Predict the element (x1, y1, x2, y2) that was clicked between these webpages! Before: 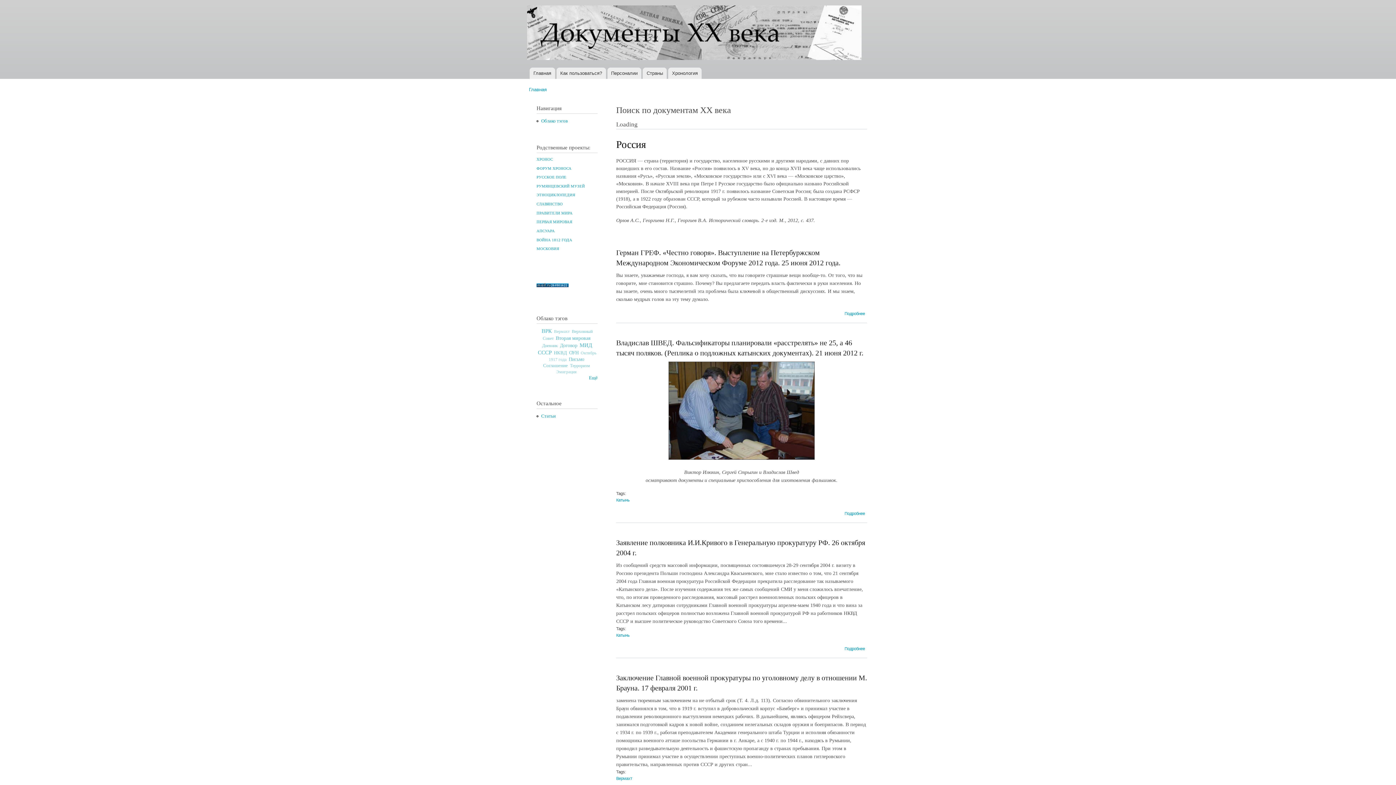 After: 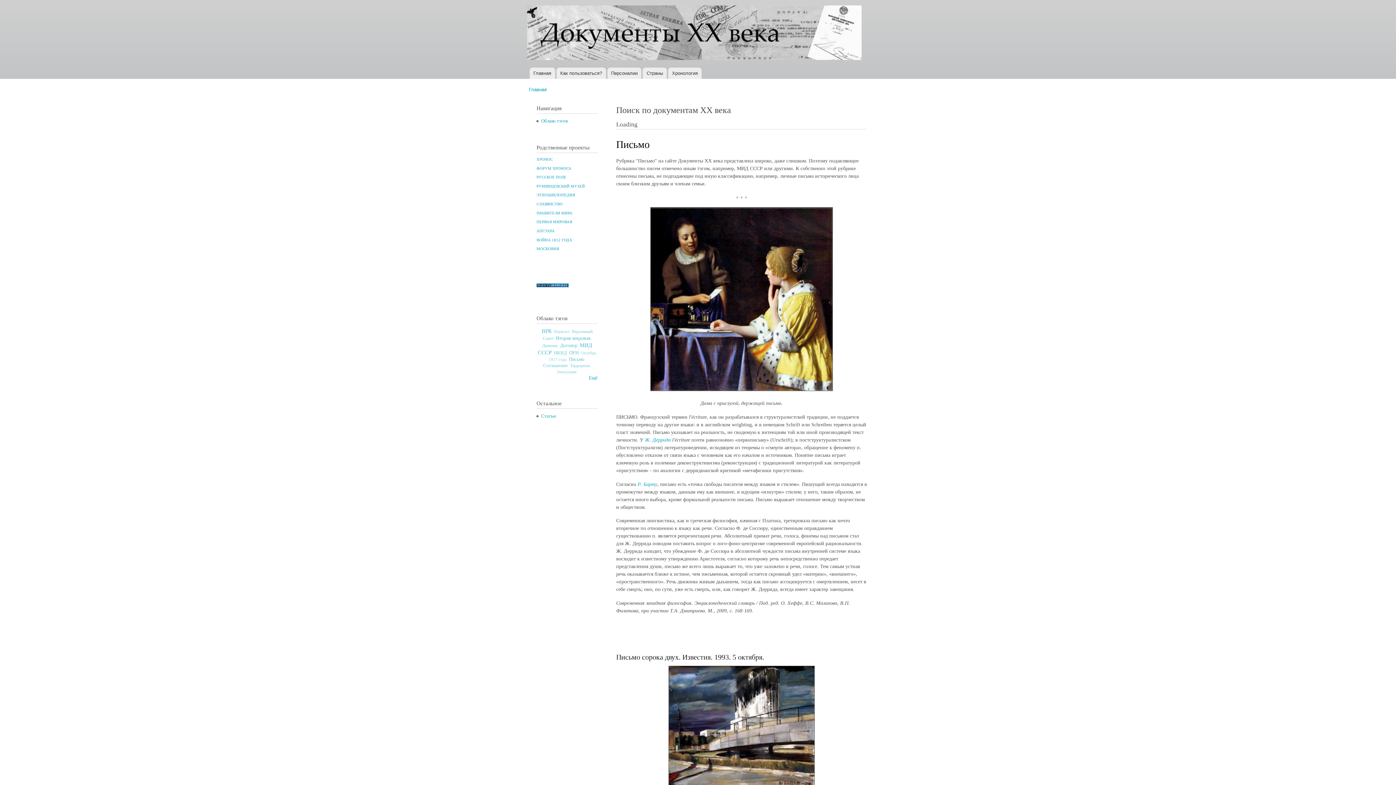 Action: bbox: (568, 356, 584, 362) label: Письмо